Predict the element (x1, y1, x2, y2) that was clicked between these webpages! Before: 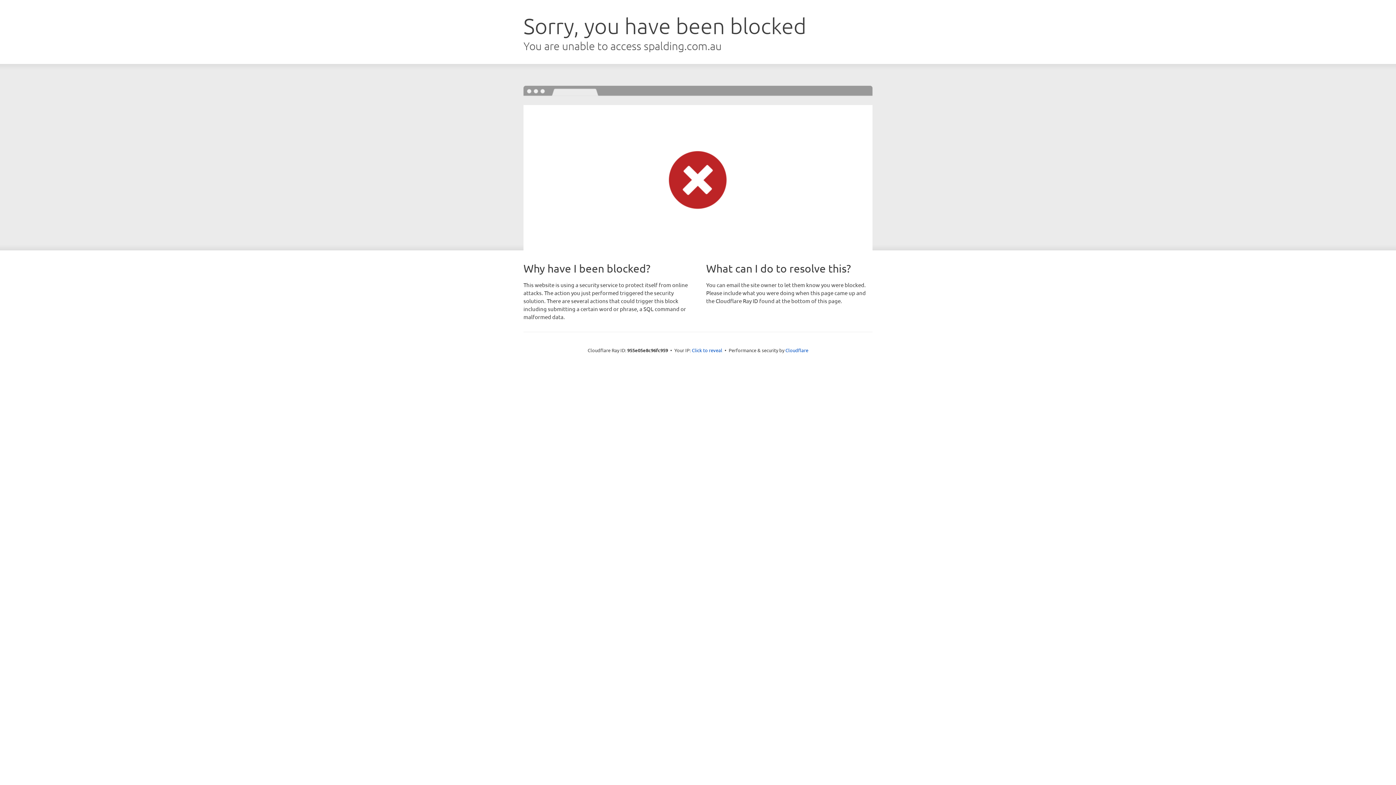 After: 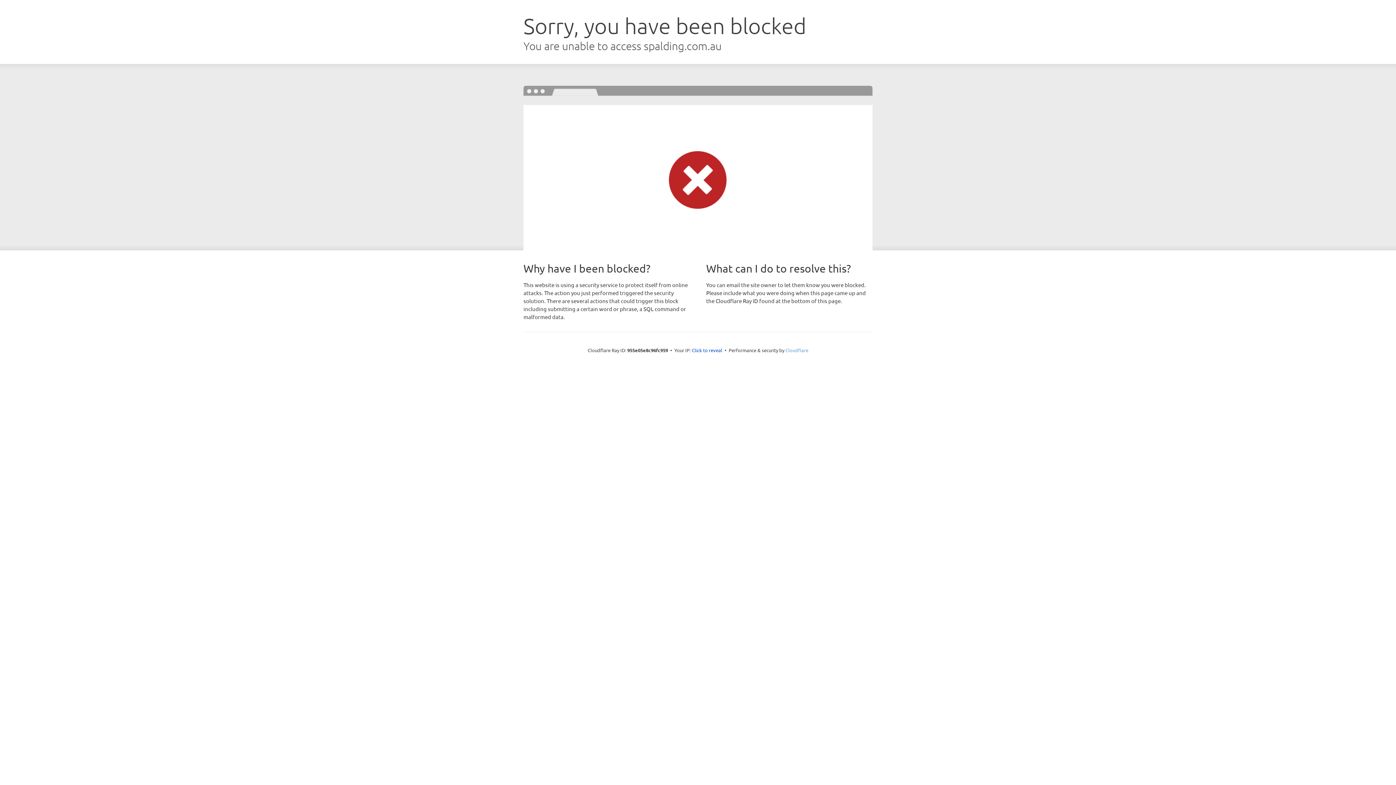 Action: label: Cloudflare bbox: (785, 347, 808, 353)